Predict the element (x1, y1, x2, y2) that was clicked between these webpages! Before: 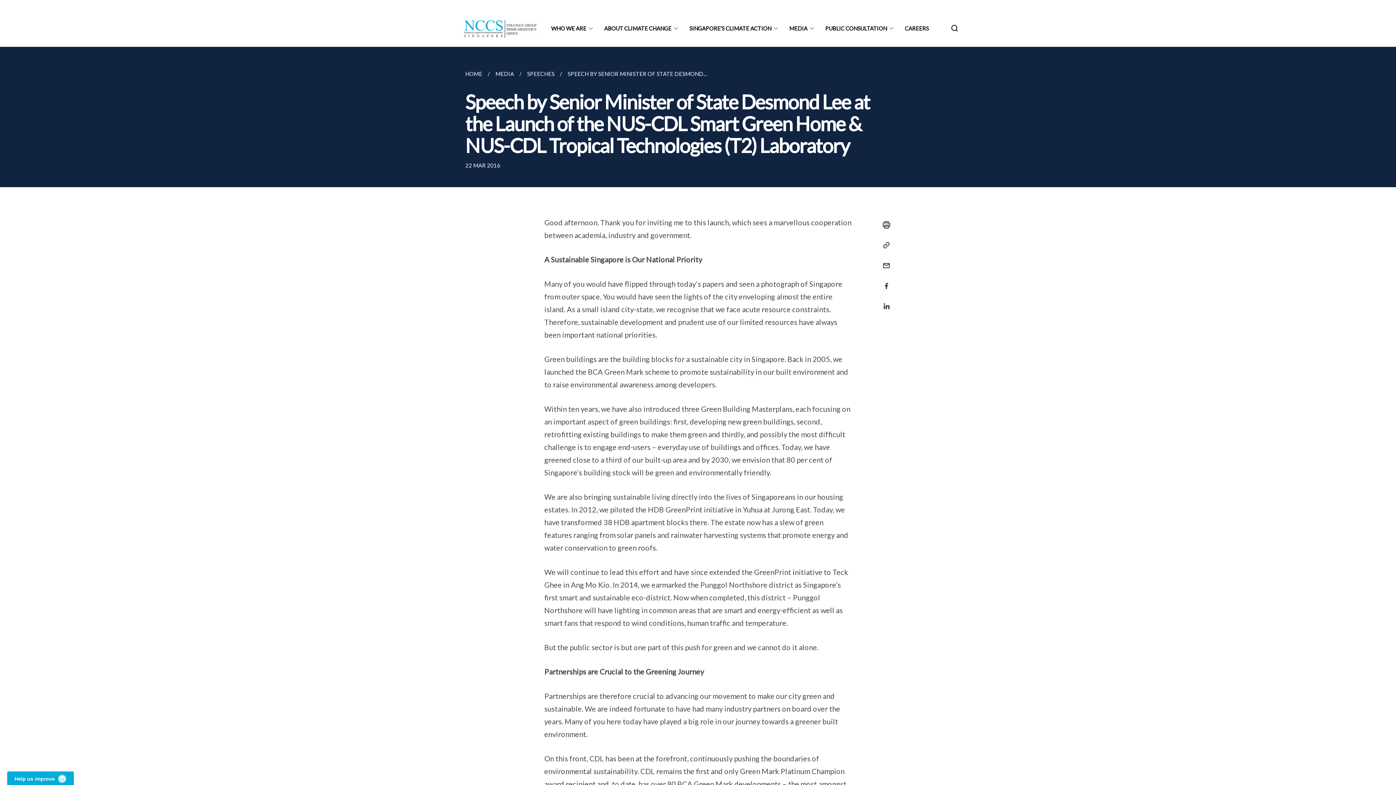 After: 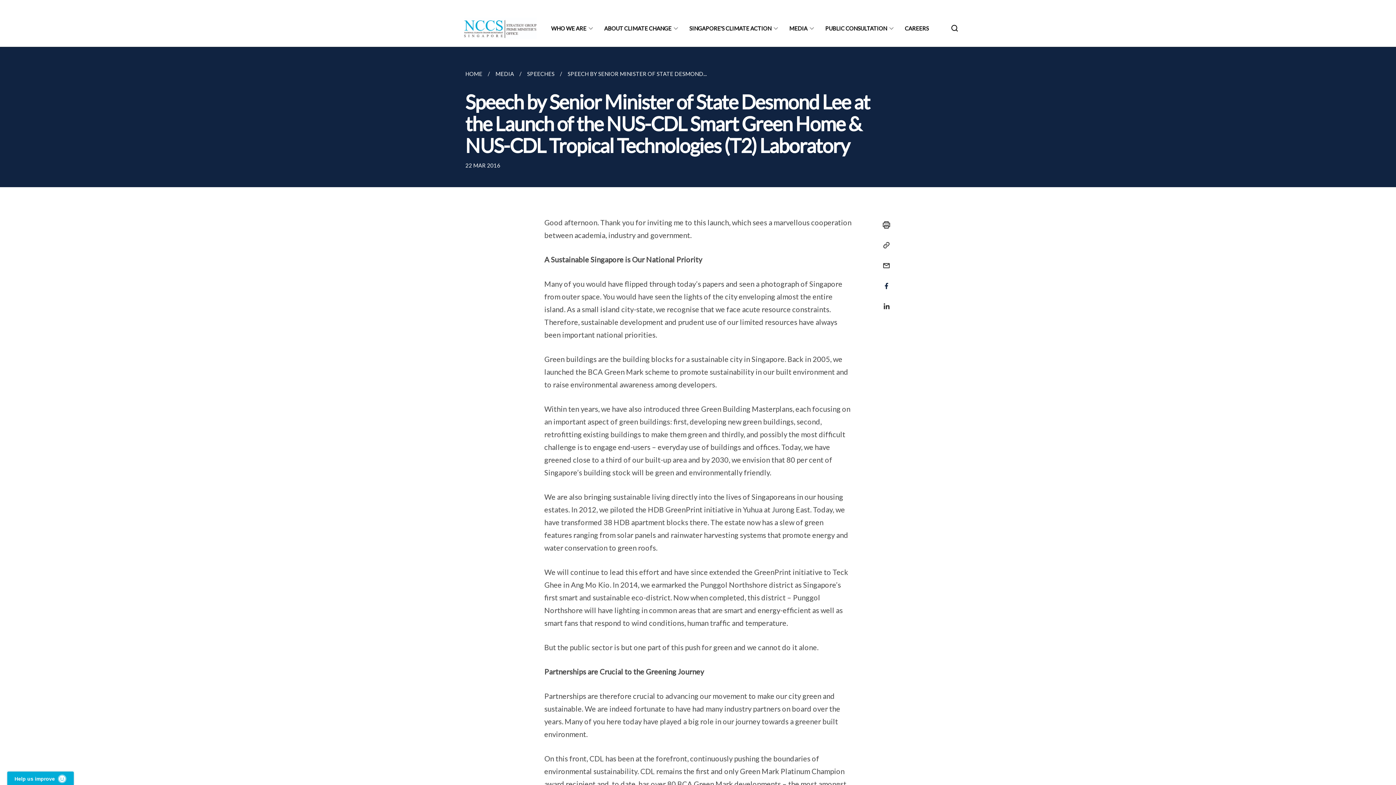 Action: bbox: (877, 278, 891, 285) label: Share in Facebook